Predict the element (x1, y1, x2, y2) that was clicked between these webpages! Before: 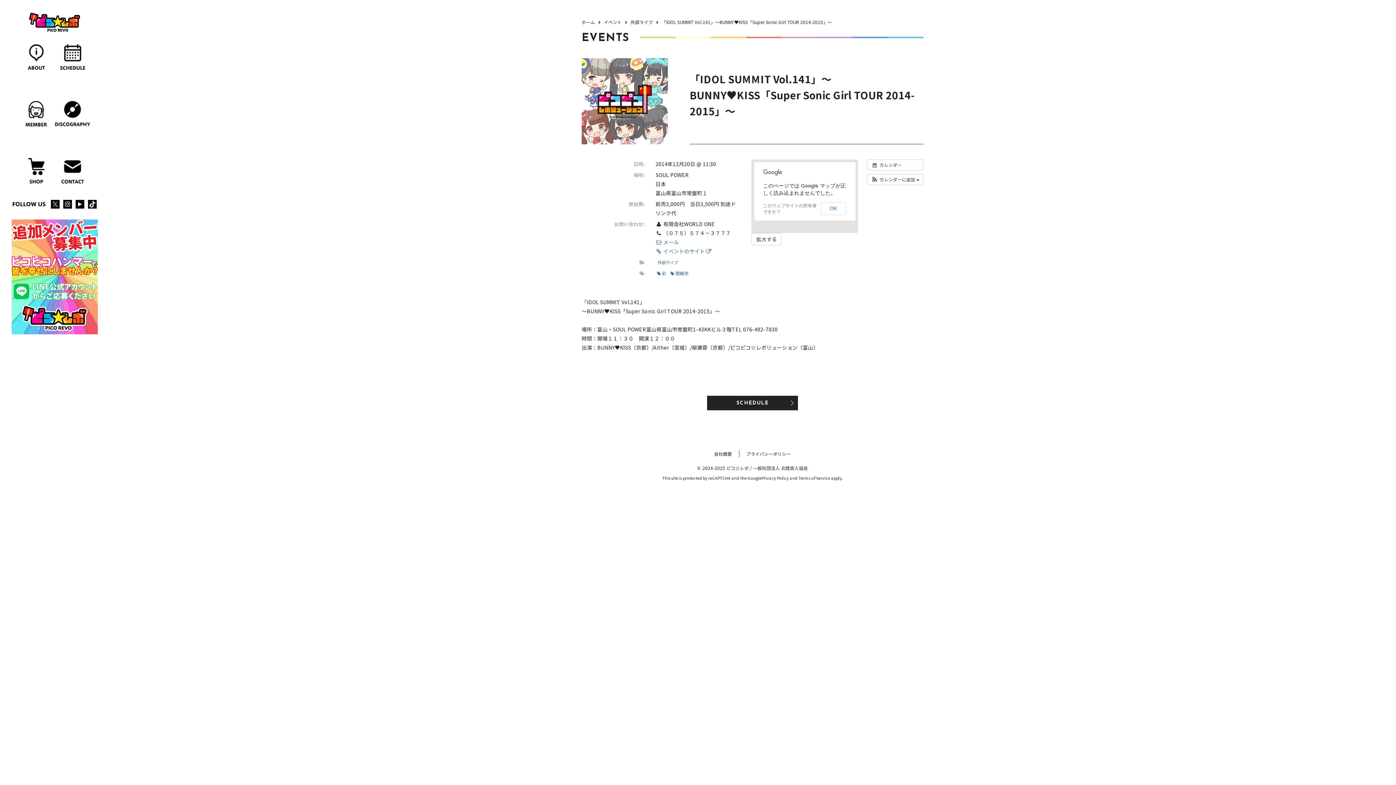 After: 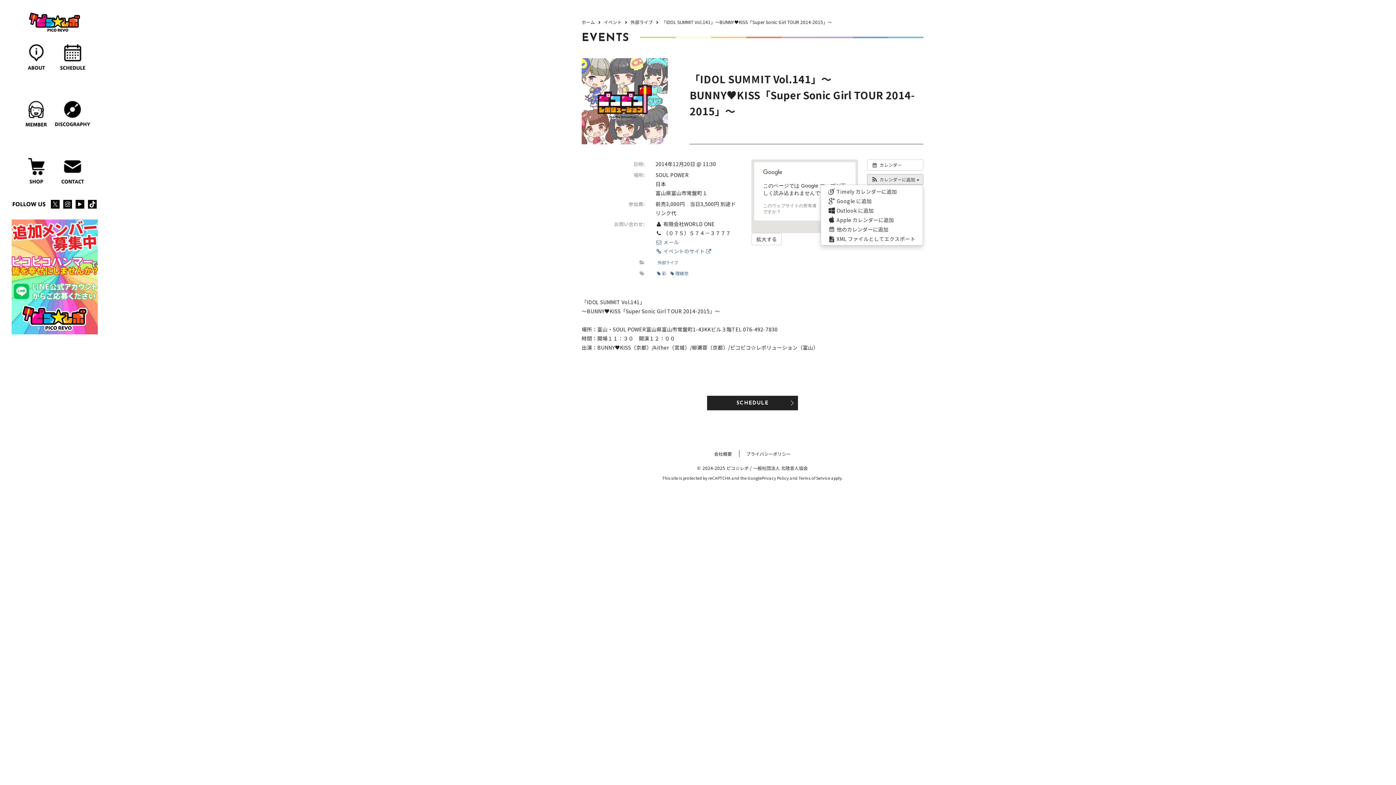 Action: bbox: (867, 174, 923, 184) label:  カレンダーに追加 